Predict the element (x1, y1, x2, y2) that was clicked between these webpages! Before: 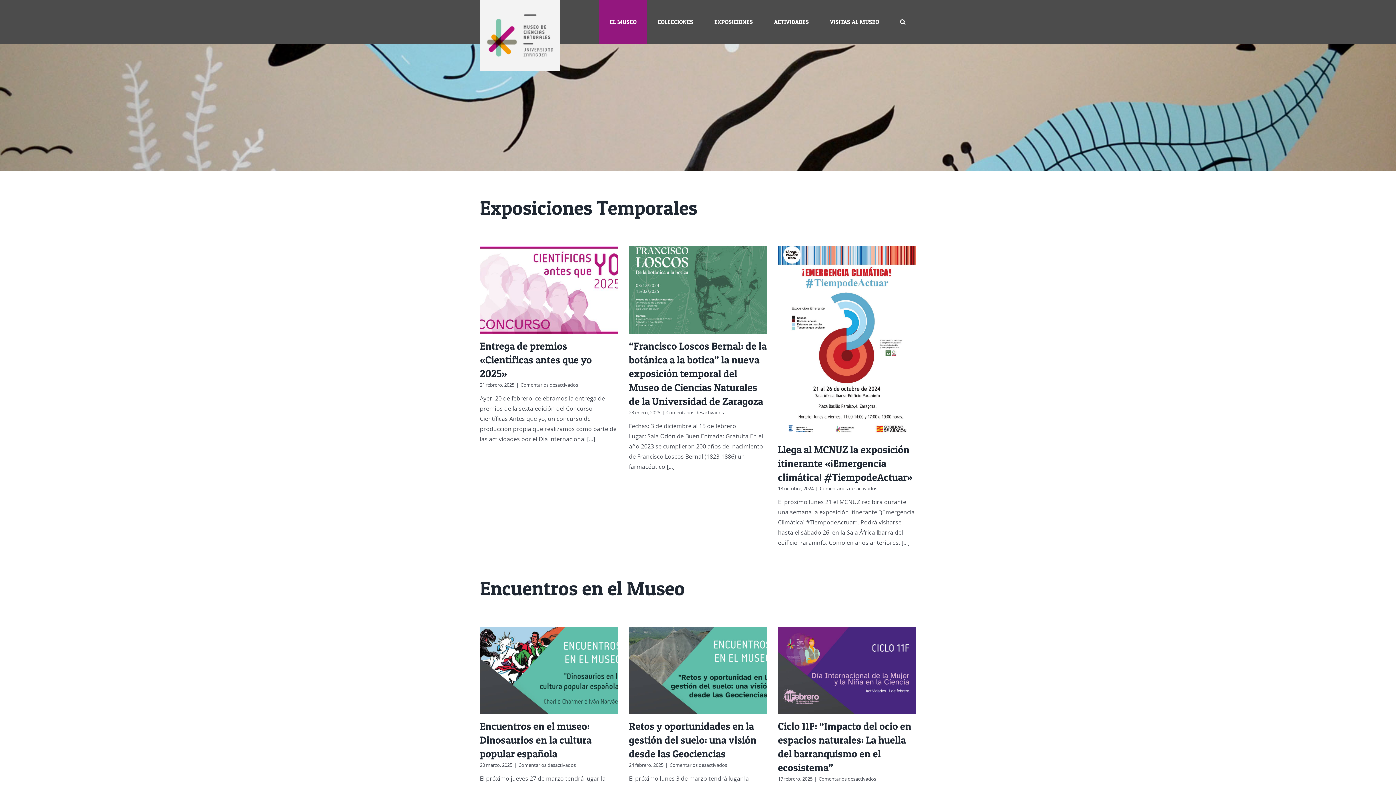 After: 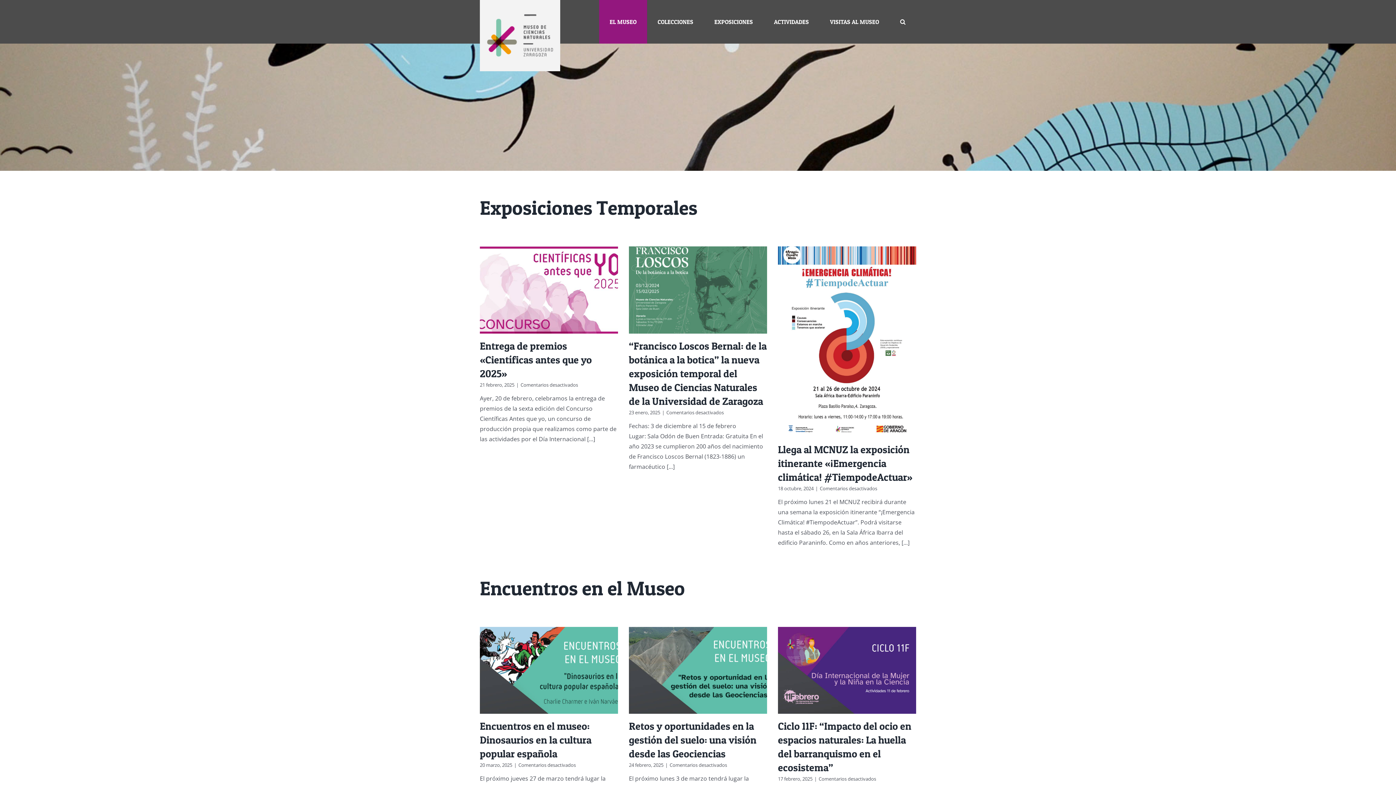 Action: label: EL MUSEO bbox: (599, 0, 647, 43)